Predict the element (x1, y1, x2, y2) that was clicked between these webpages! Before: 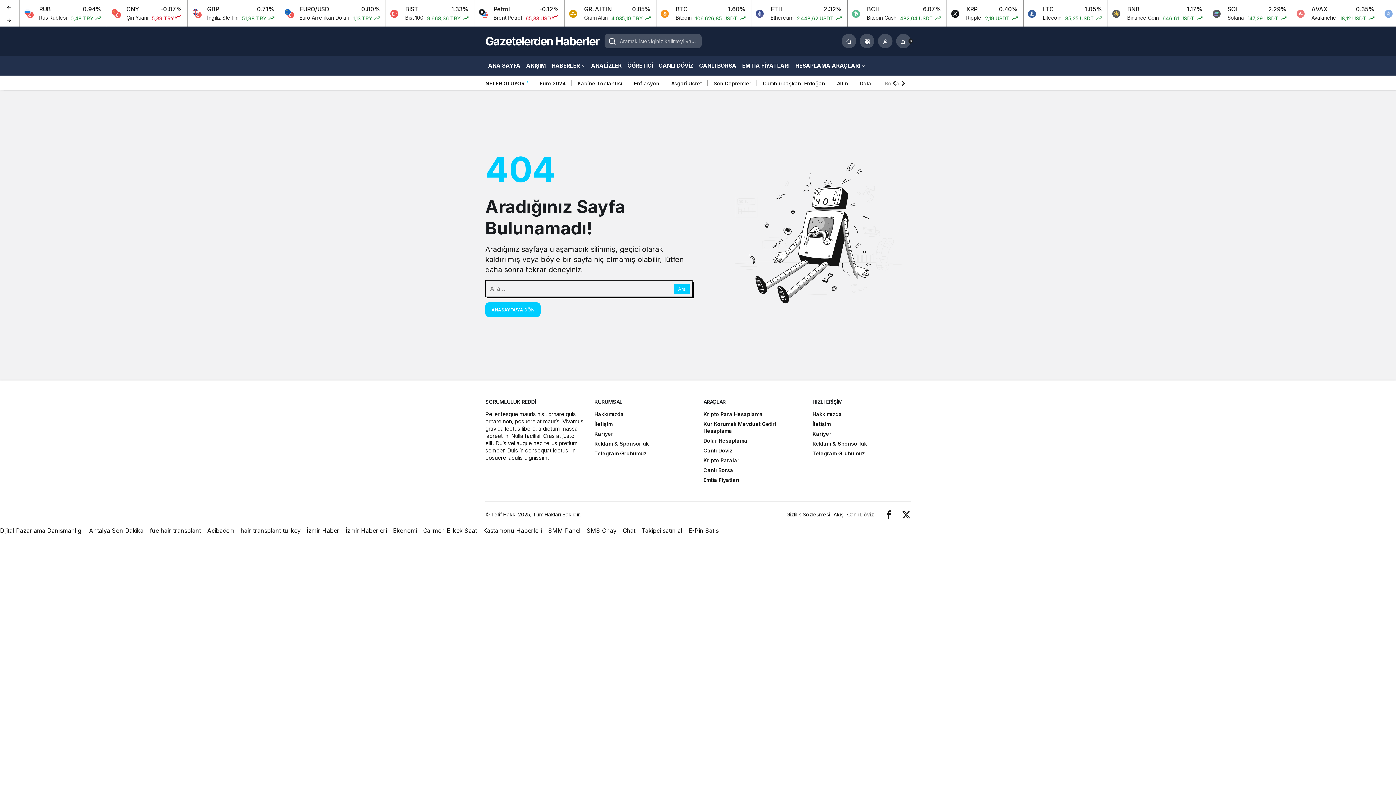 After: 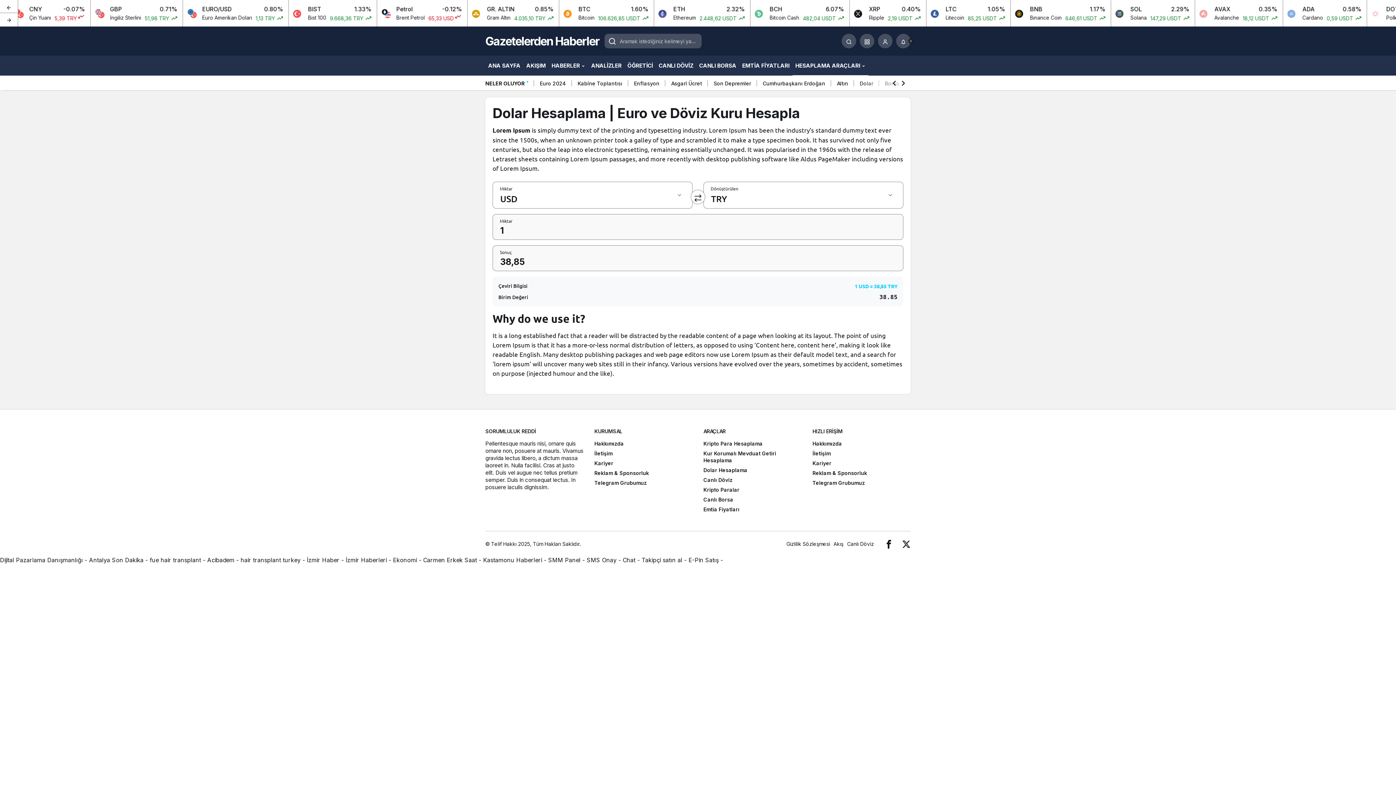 Action: bbox: (703, 437, 747, 444) label: Dolar Hesaplama